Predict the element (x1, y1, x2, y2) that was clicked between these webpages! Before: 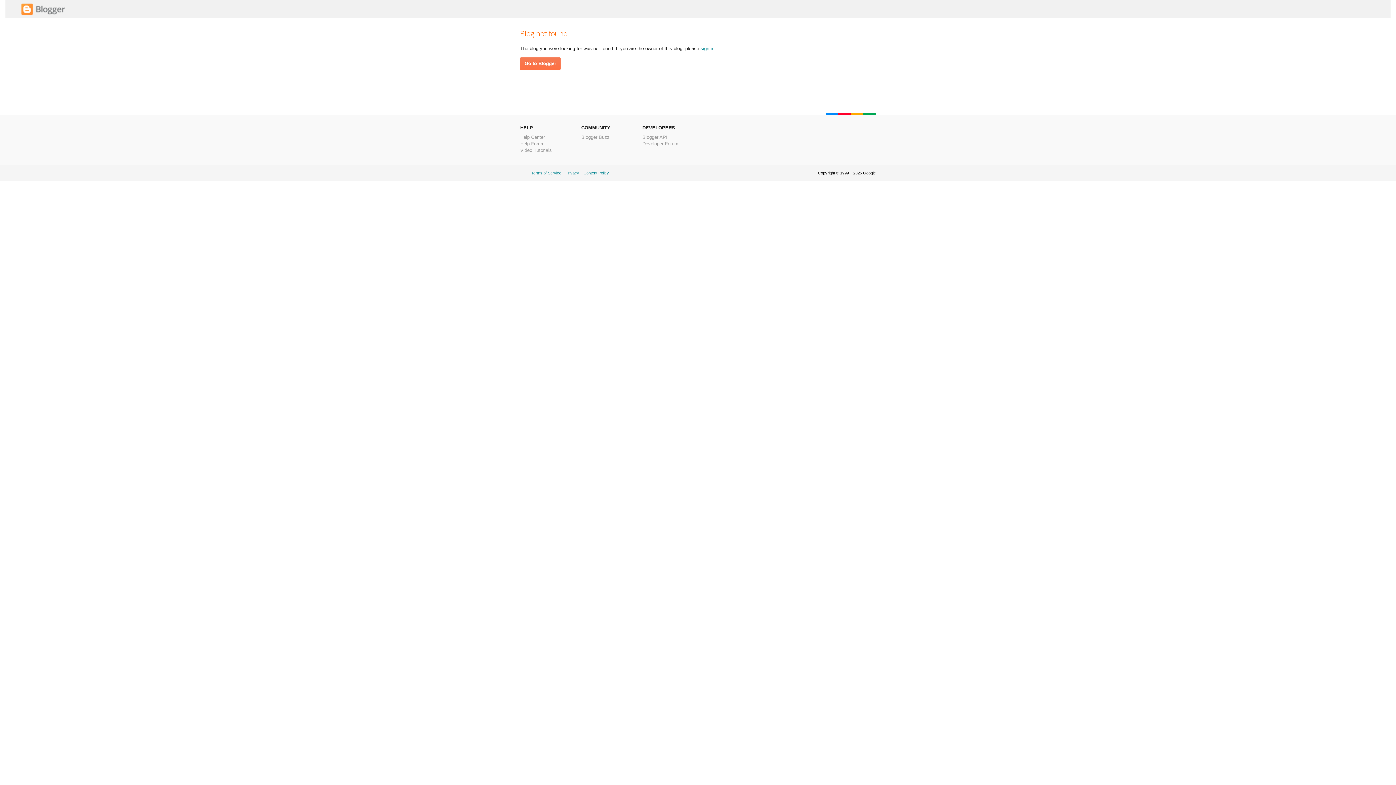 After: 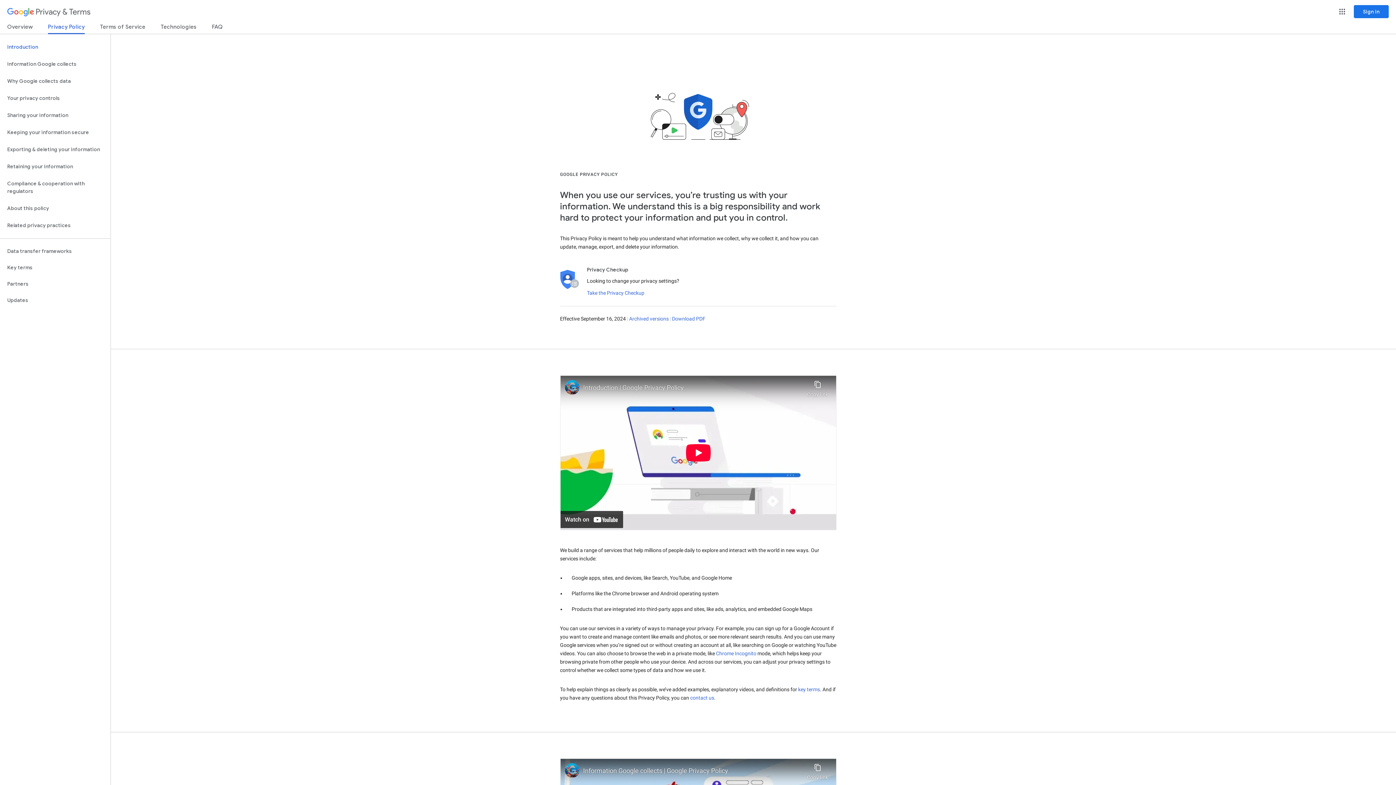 Action: bbox: (565, 170, 579, 175) label: Privacy